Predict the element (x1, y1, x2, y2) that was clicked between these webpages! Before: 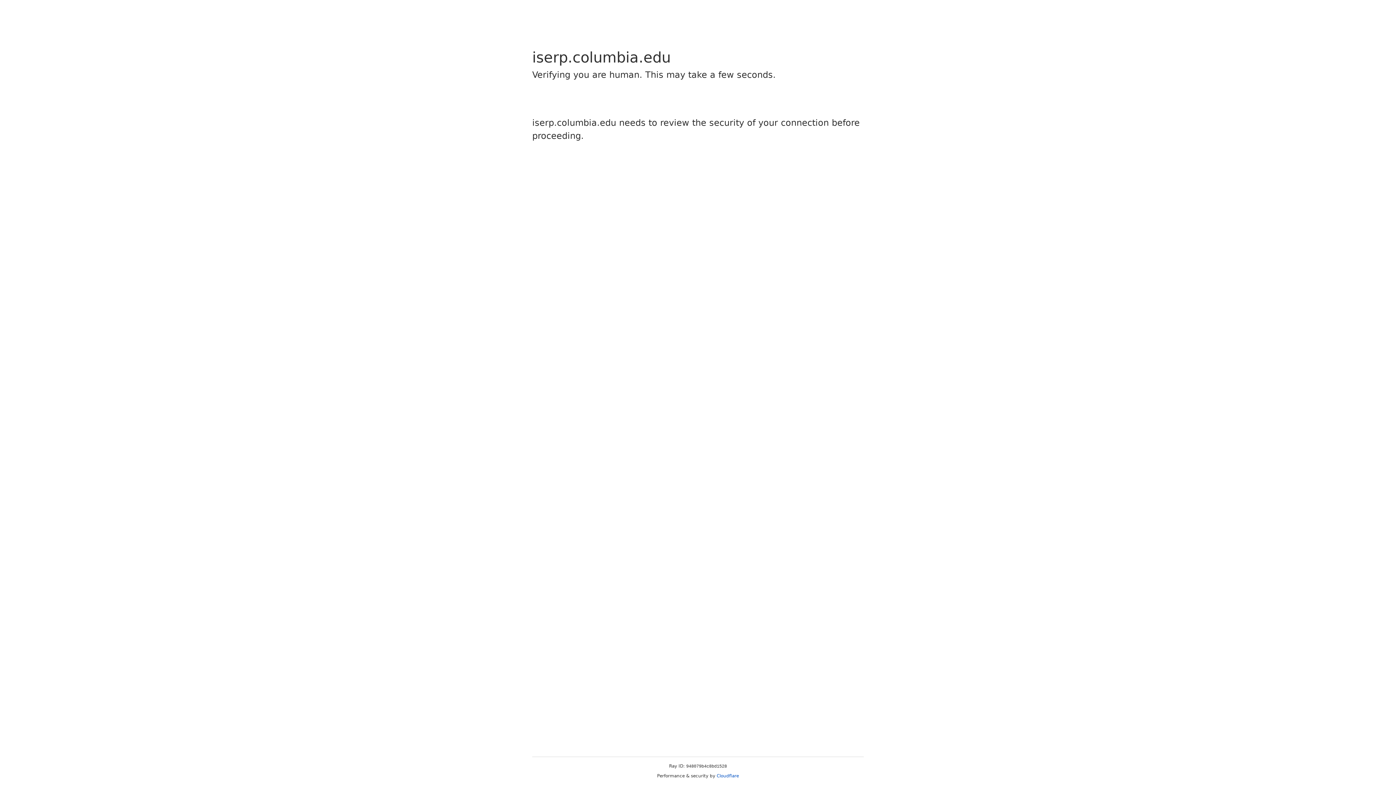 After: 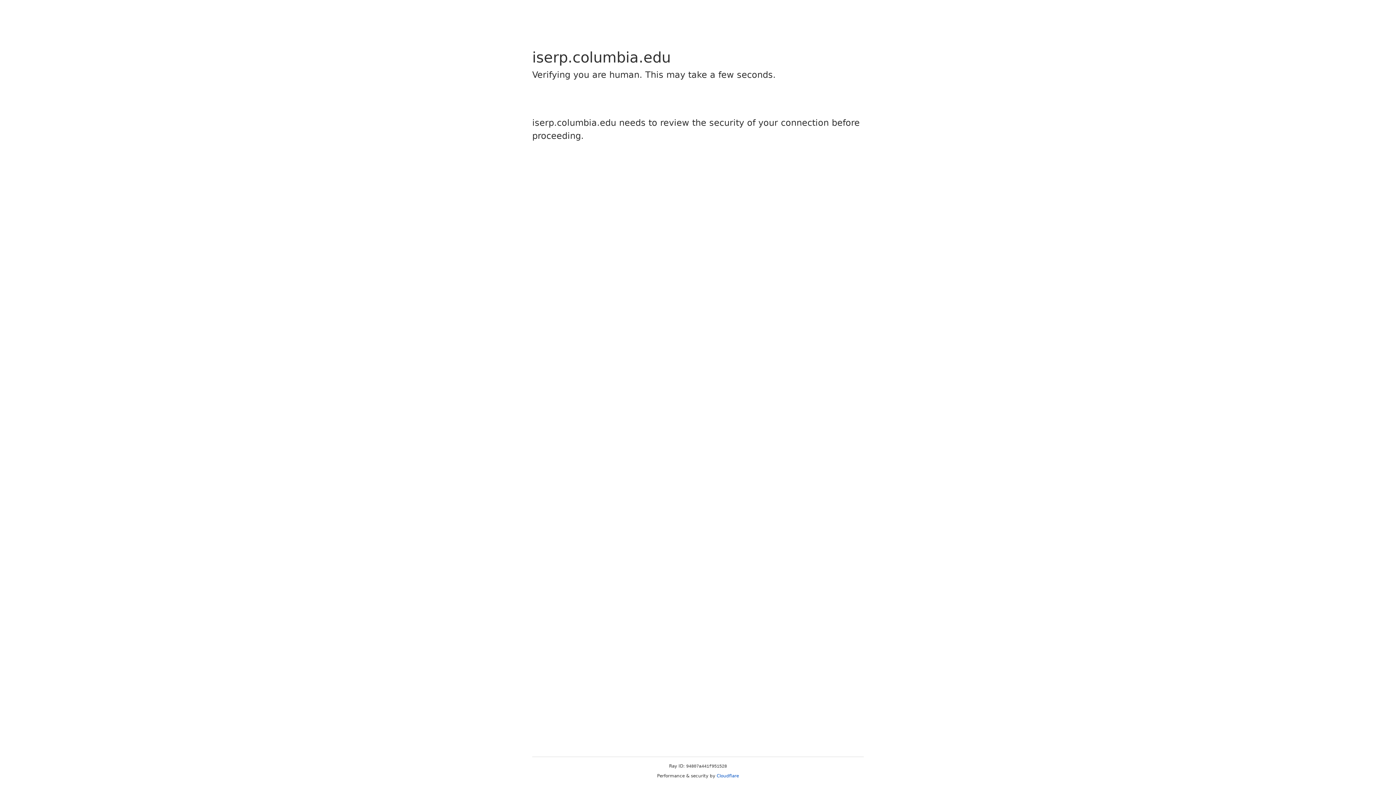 Action: bbox: (716, 773, 739, 778) label: Cloudflare